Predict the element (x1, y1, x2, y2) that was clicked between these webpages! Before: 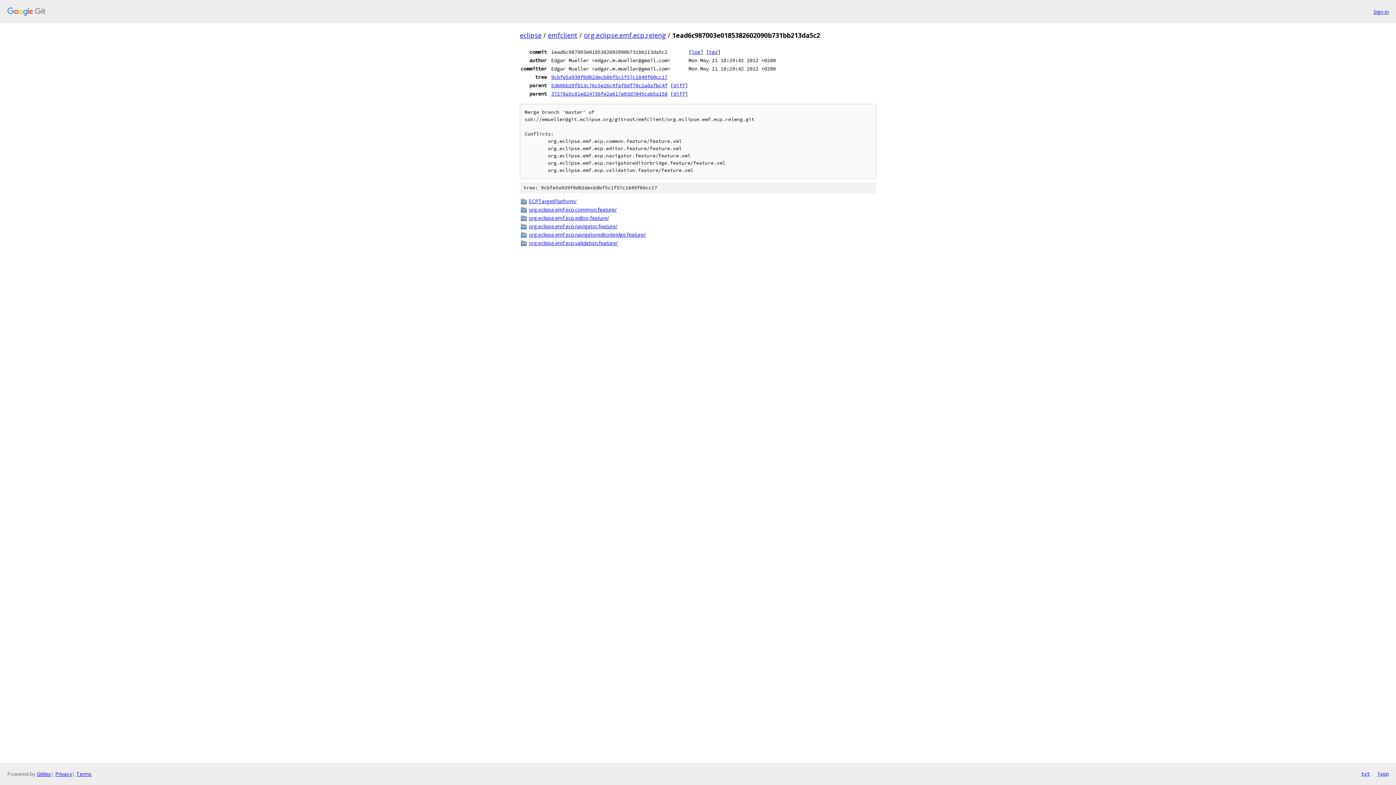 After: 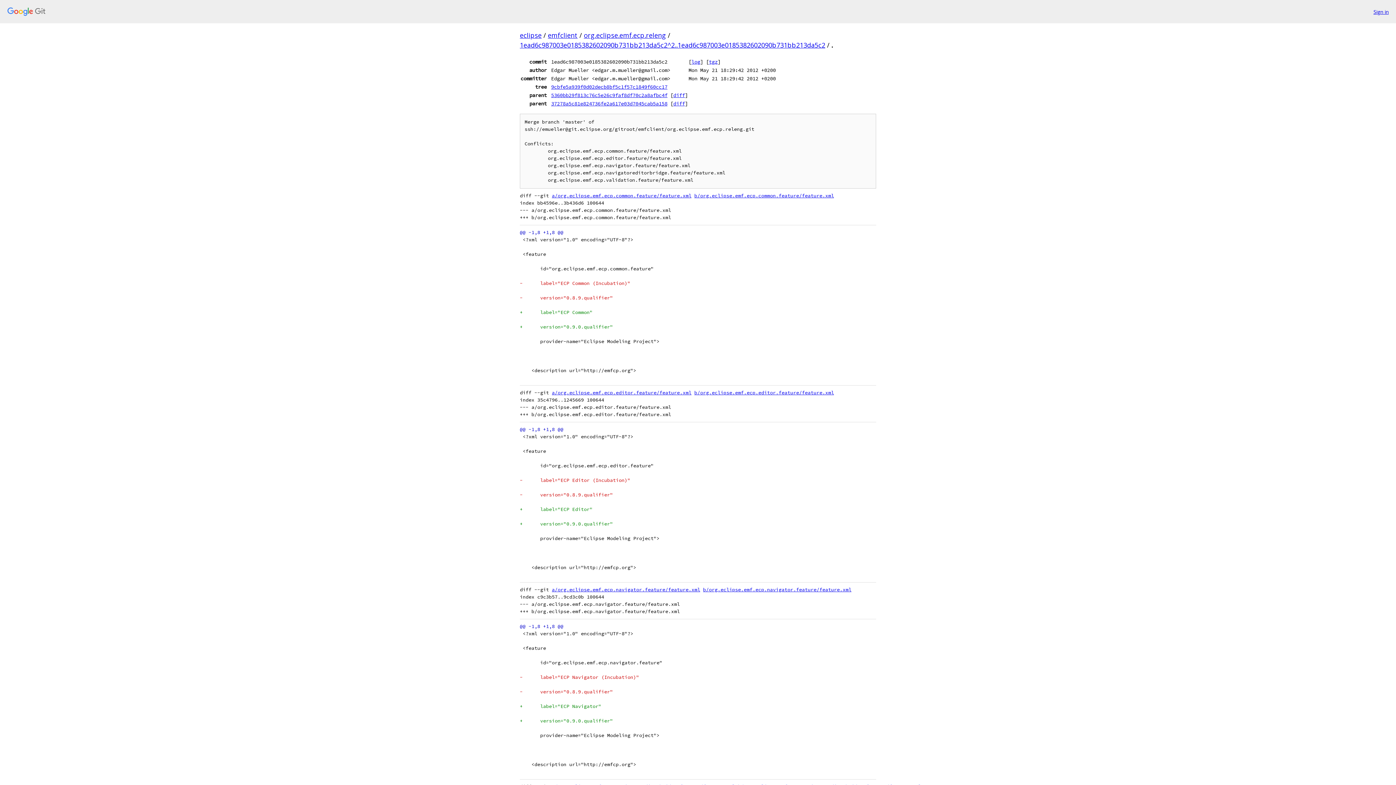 Action: label: diff bbox: (673, 90, 685, 97)